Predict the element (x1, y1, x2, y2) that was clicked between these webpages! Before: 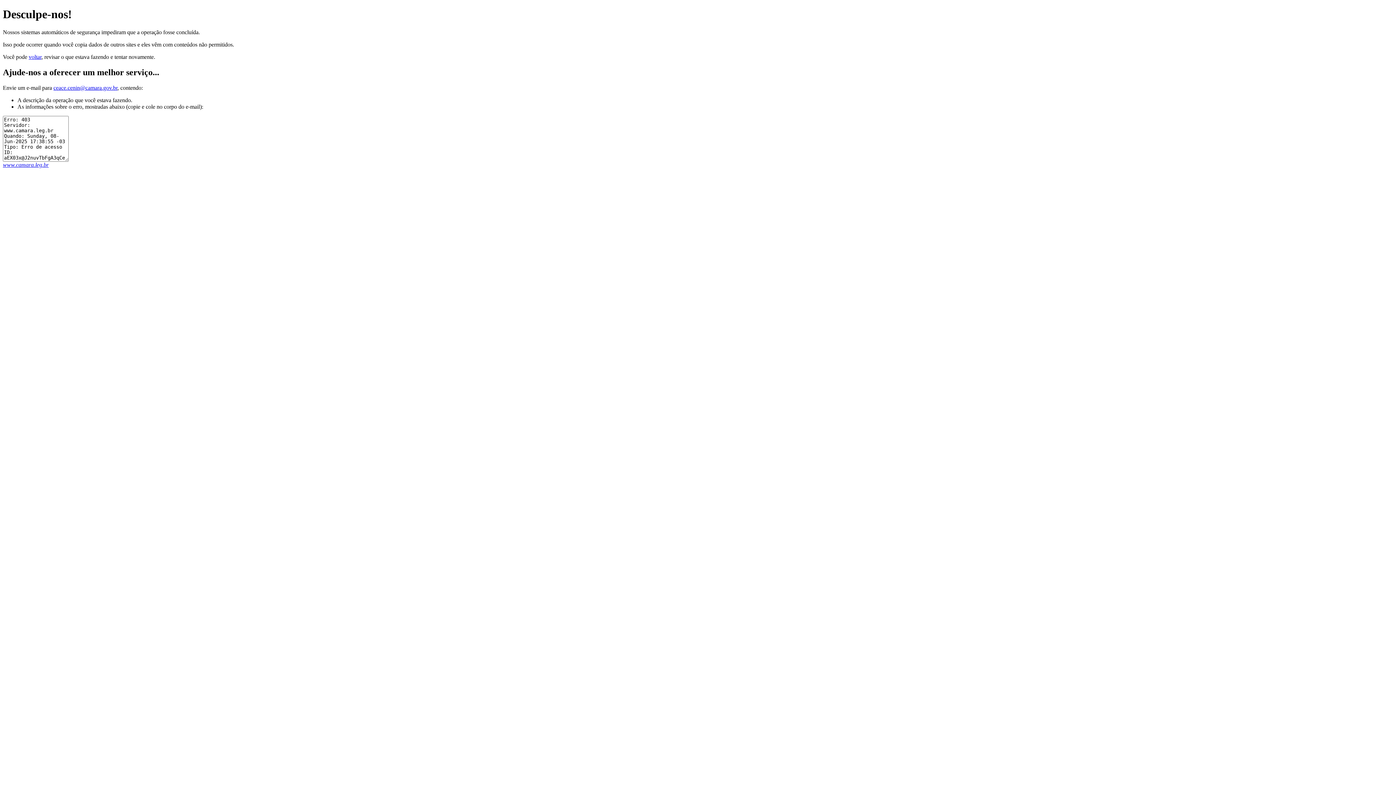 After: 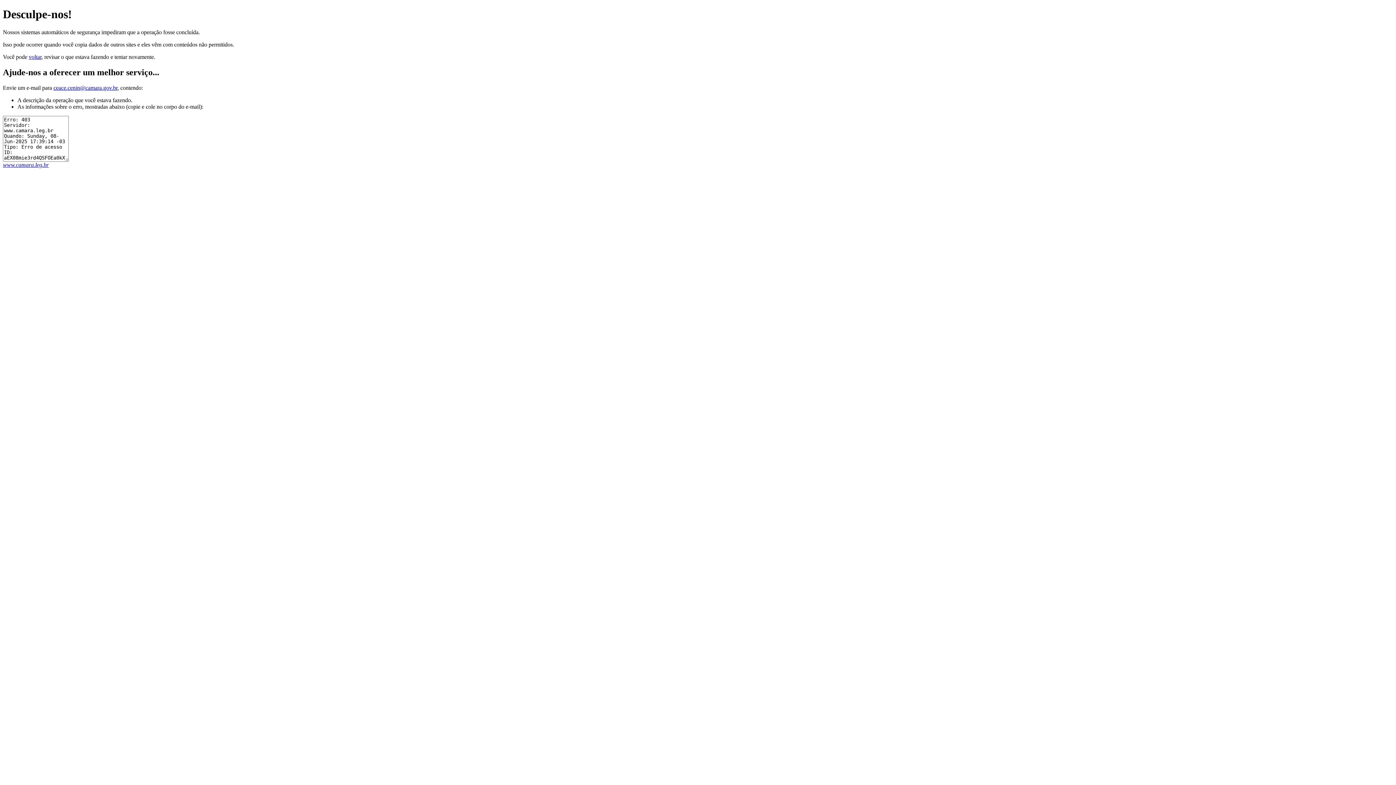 Action: label: www.camara.leg.br bbox: (2, 161, 48, 167)